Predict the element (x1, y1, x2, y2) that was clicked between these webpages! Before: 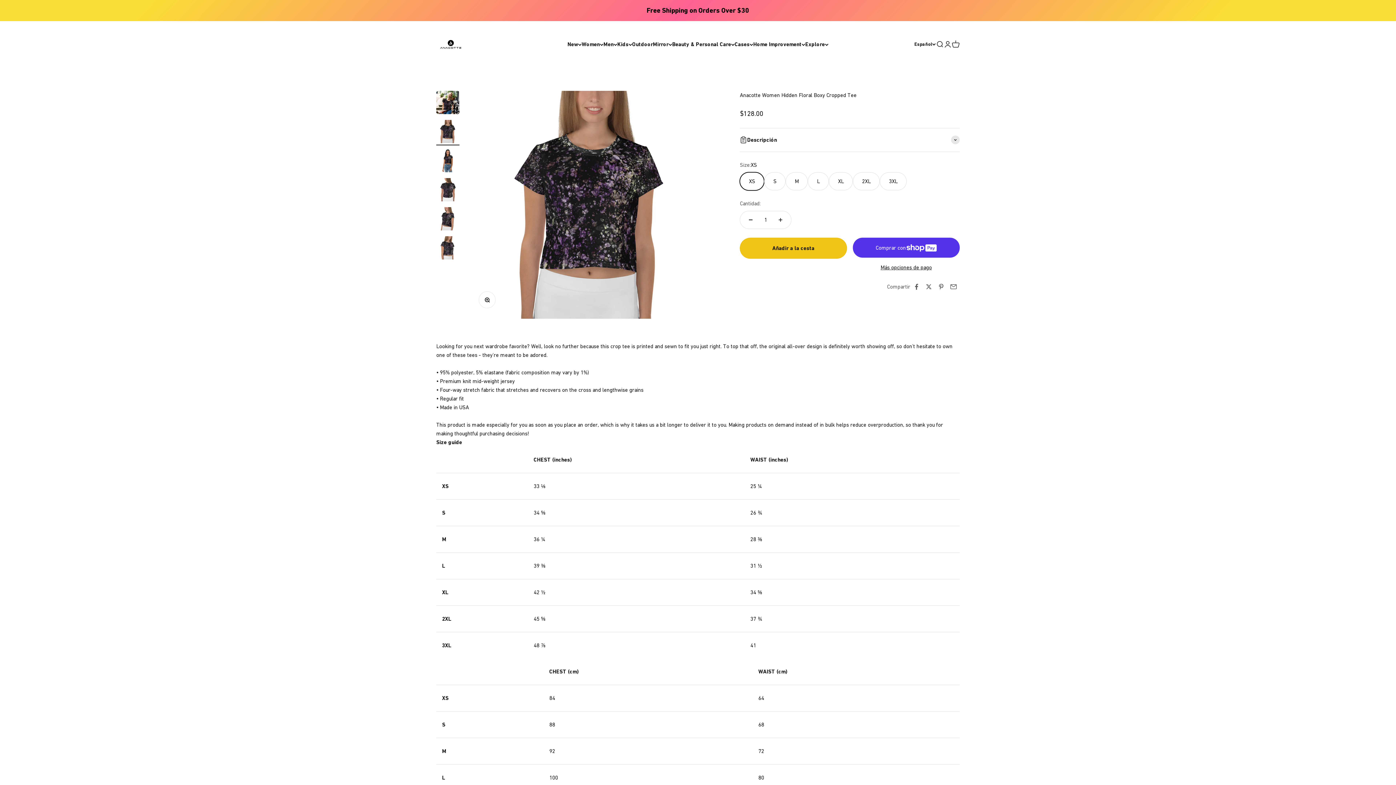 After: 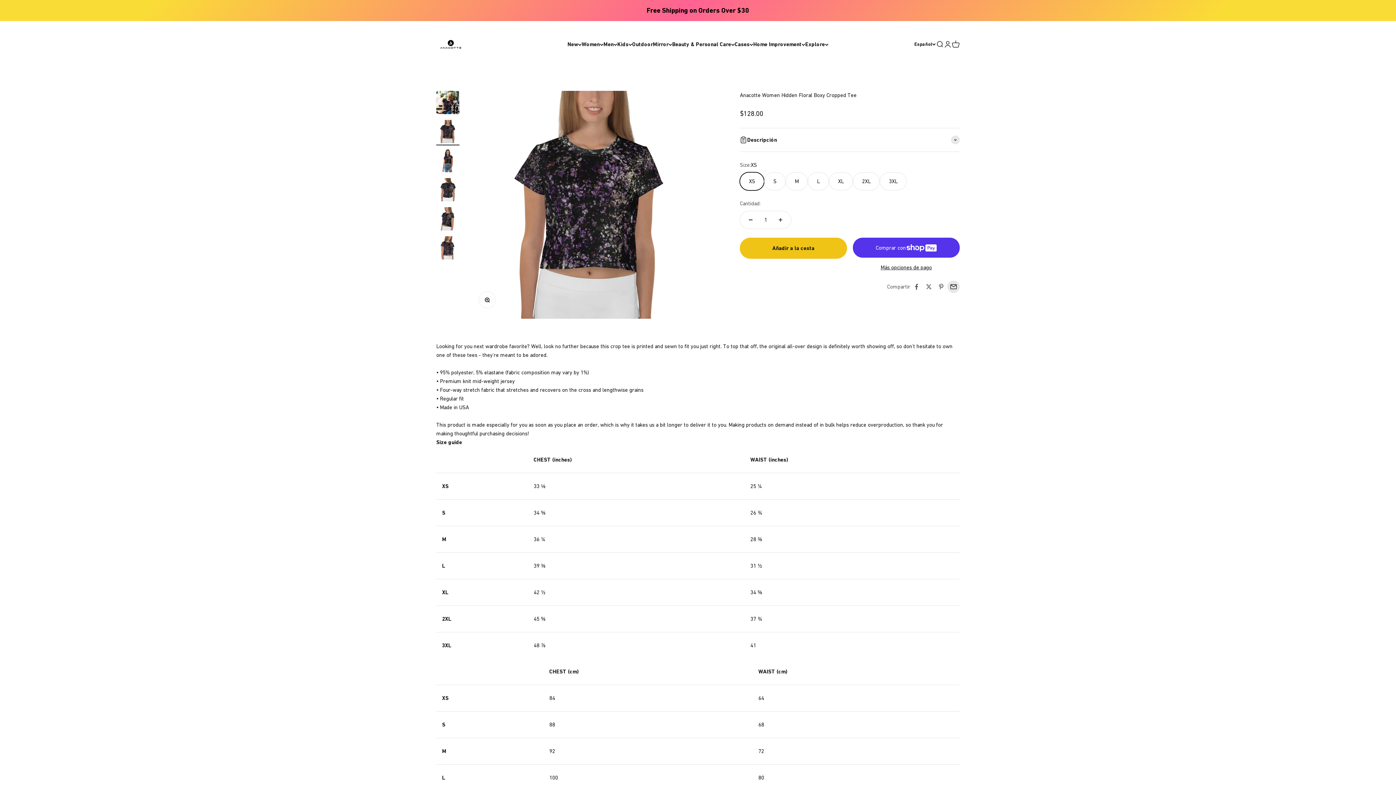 Action: label: Compartir por correo electrónico bbox: (947, 280, 959, 293)